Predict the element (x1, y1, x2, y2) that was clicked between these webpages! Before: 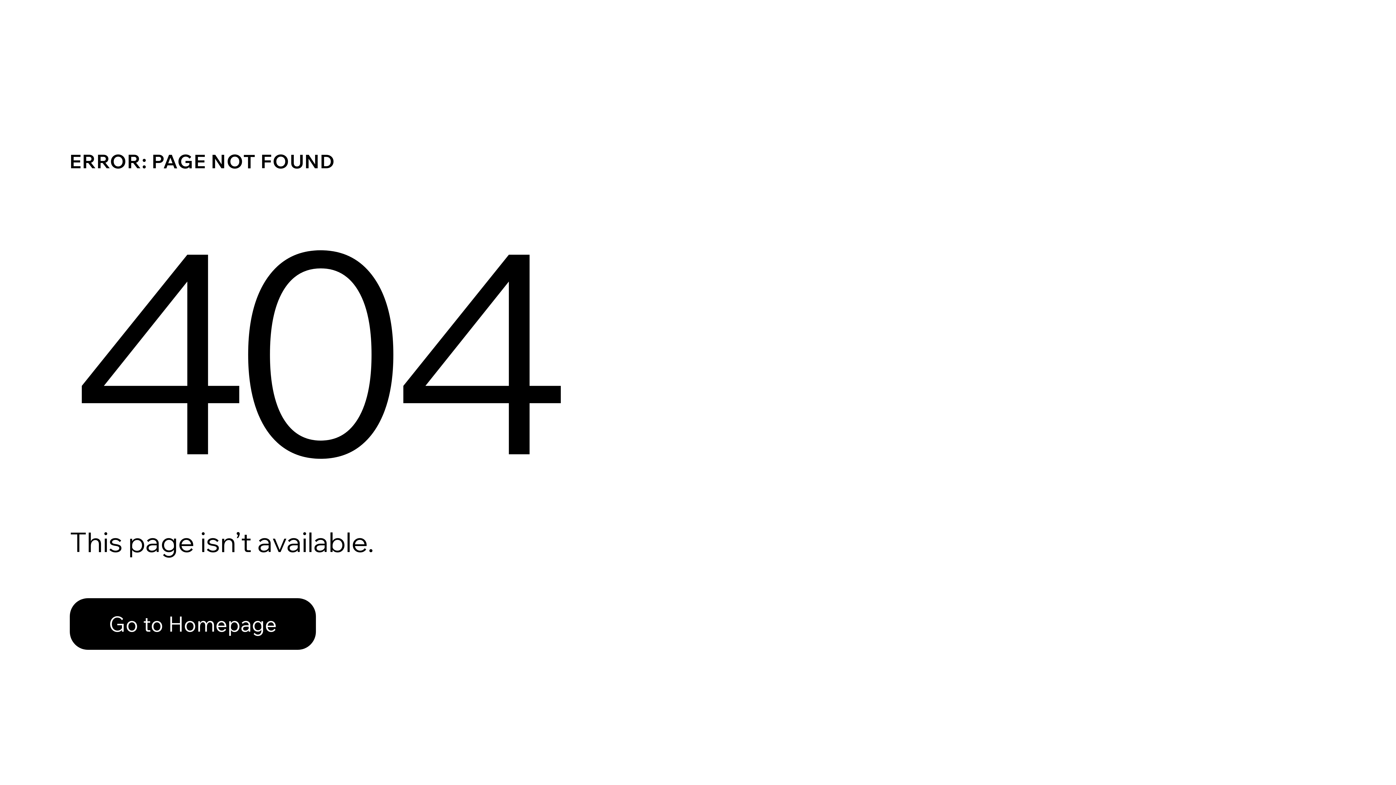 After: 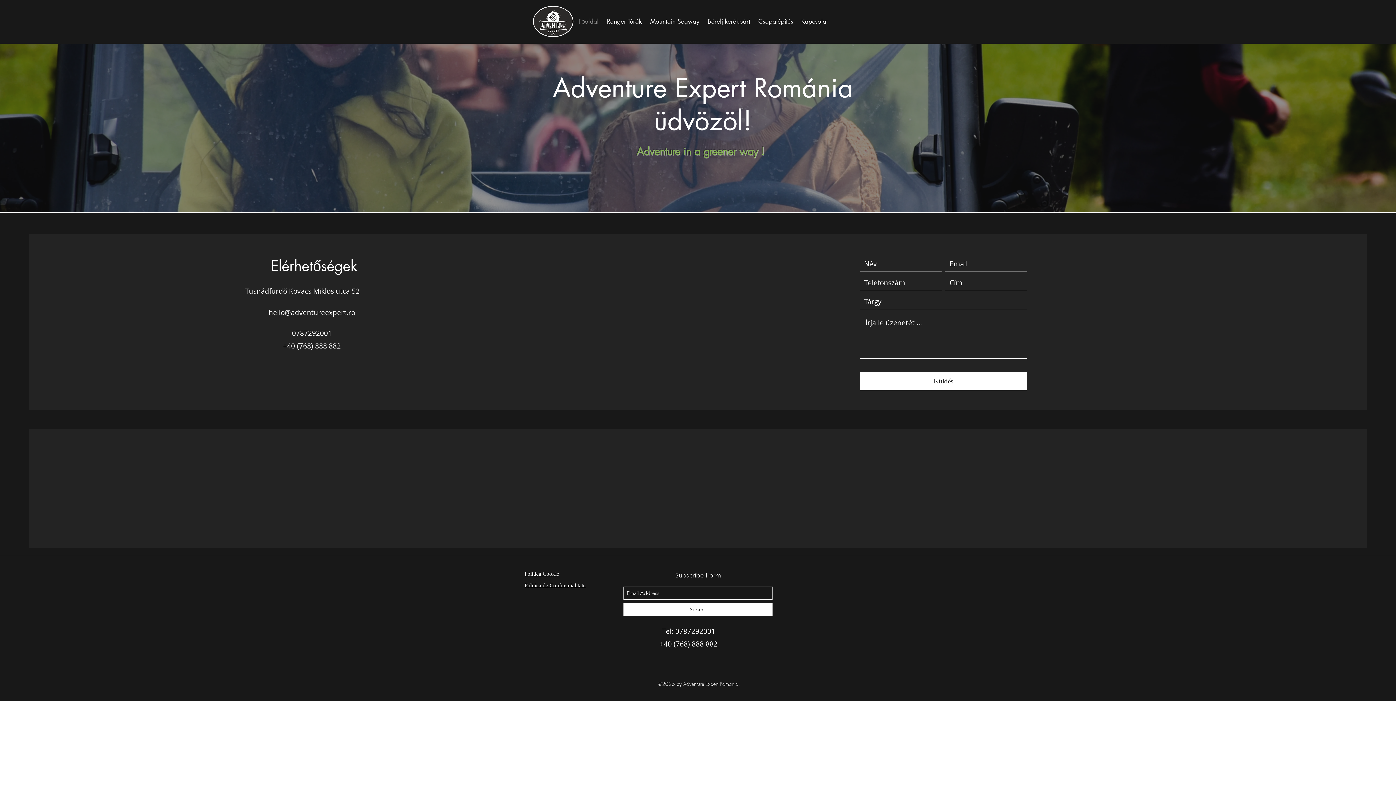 Action: bbox: (69, 598, 316, 650) label: Go to Homepage